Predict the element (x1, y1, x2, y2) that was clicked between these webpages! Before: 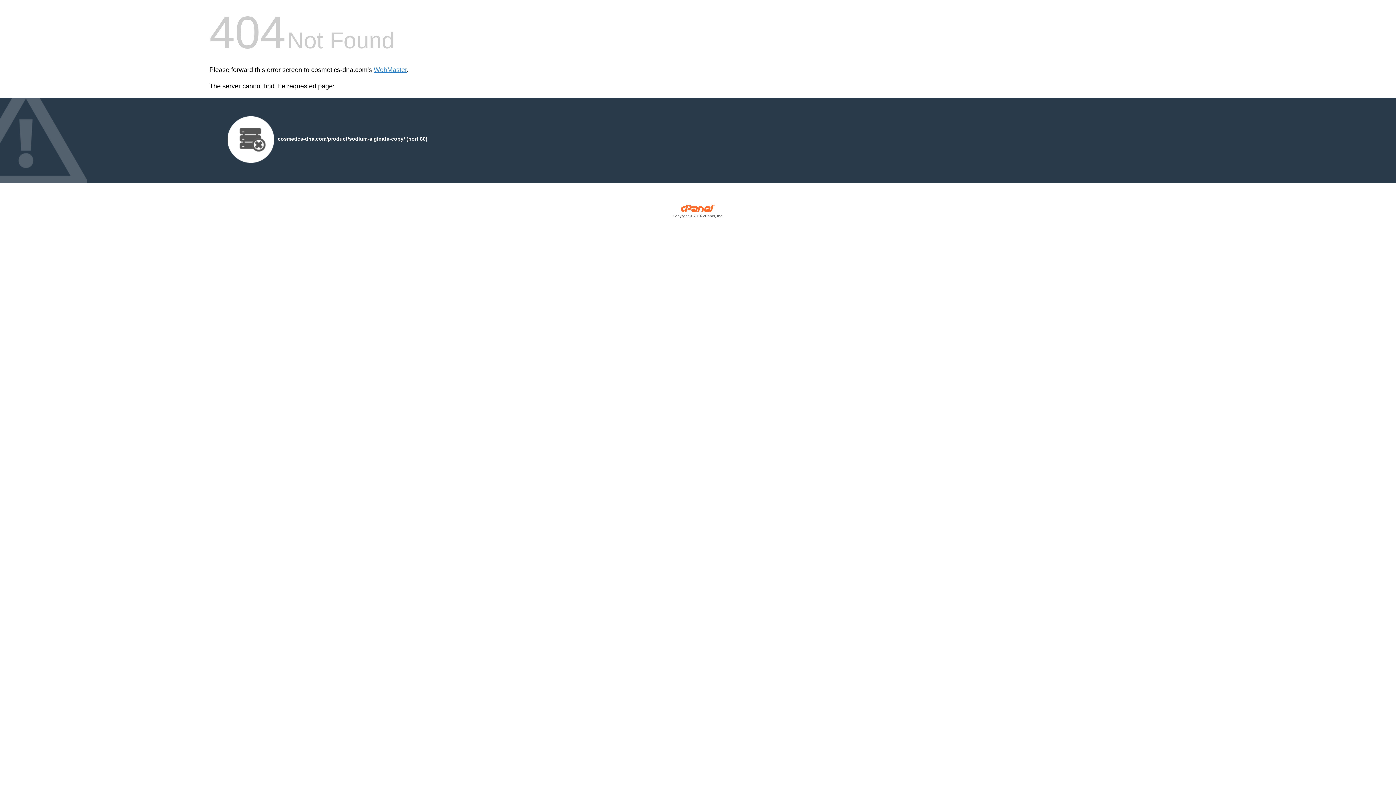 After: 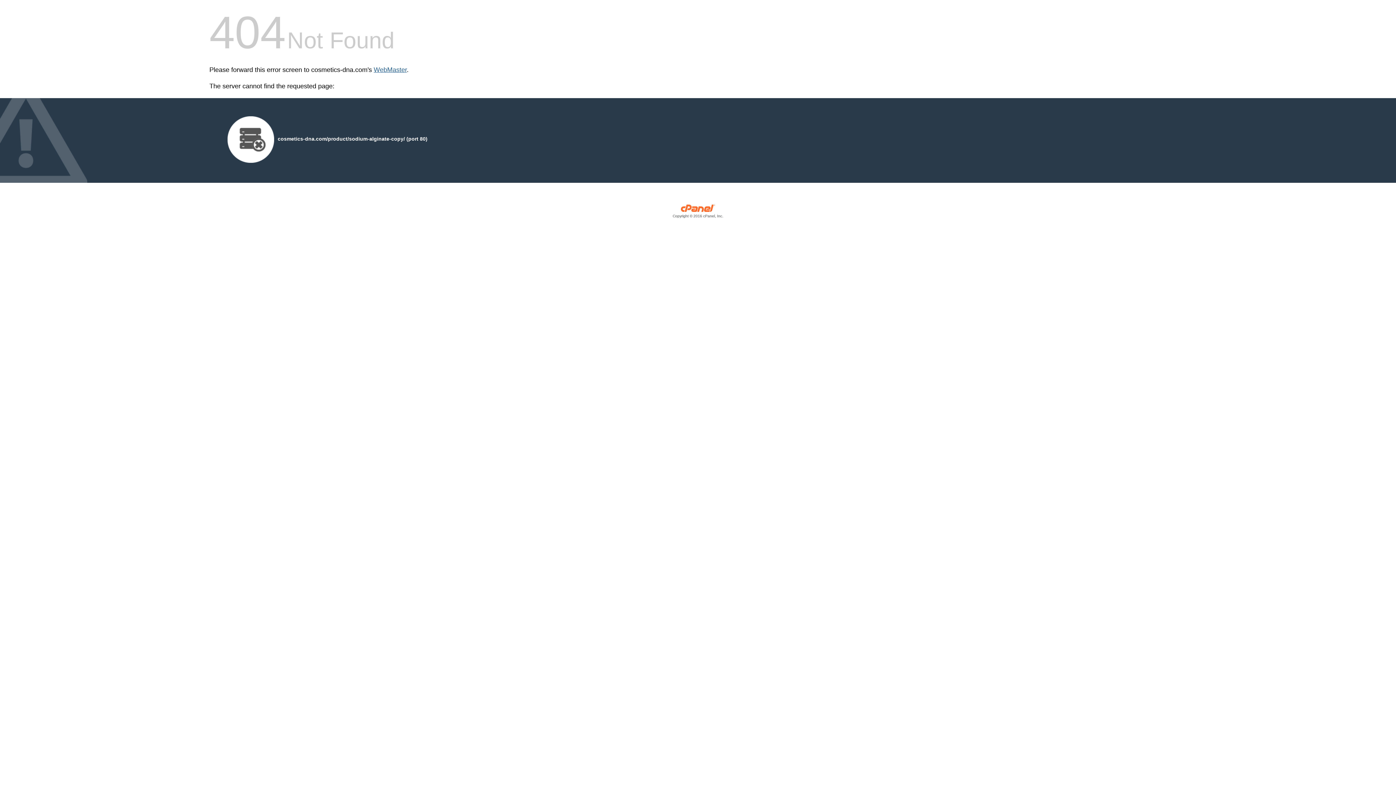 Action: bbox: (373, 66, 406, 73) label: WebMaster